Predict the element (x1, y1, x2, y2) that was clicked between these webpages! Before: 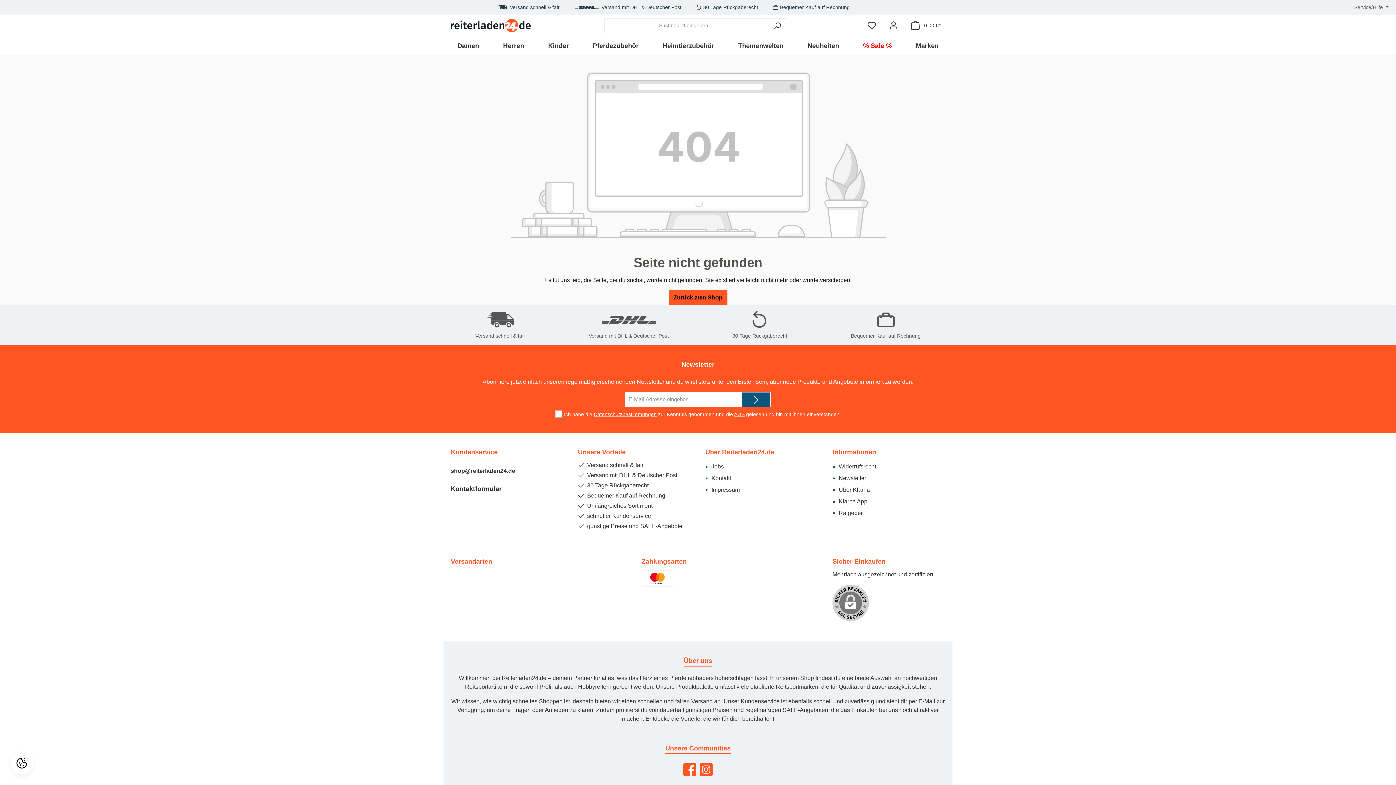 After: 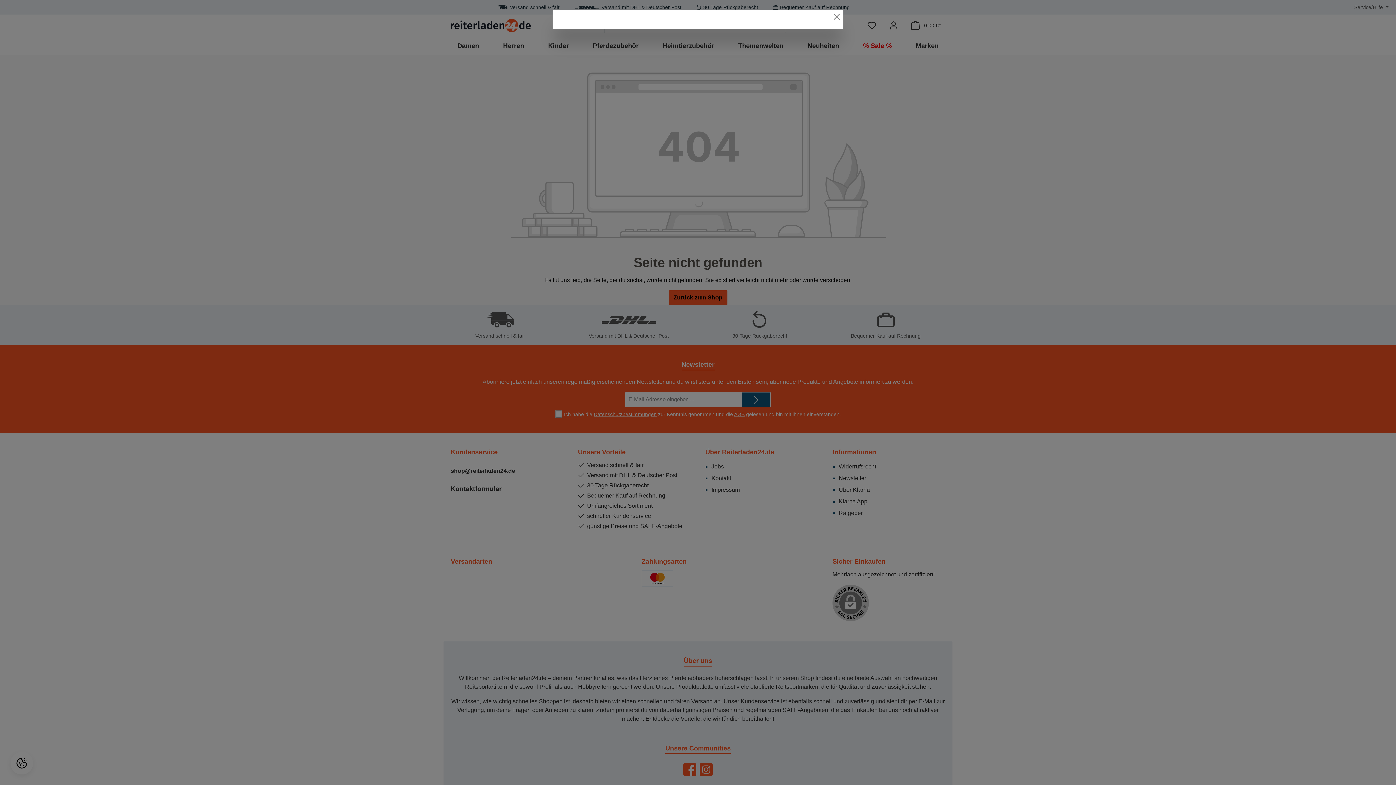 Action: label: AGB bbox: (734, 411, 744, 417)